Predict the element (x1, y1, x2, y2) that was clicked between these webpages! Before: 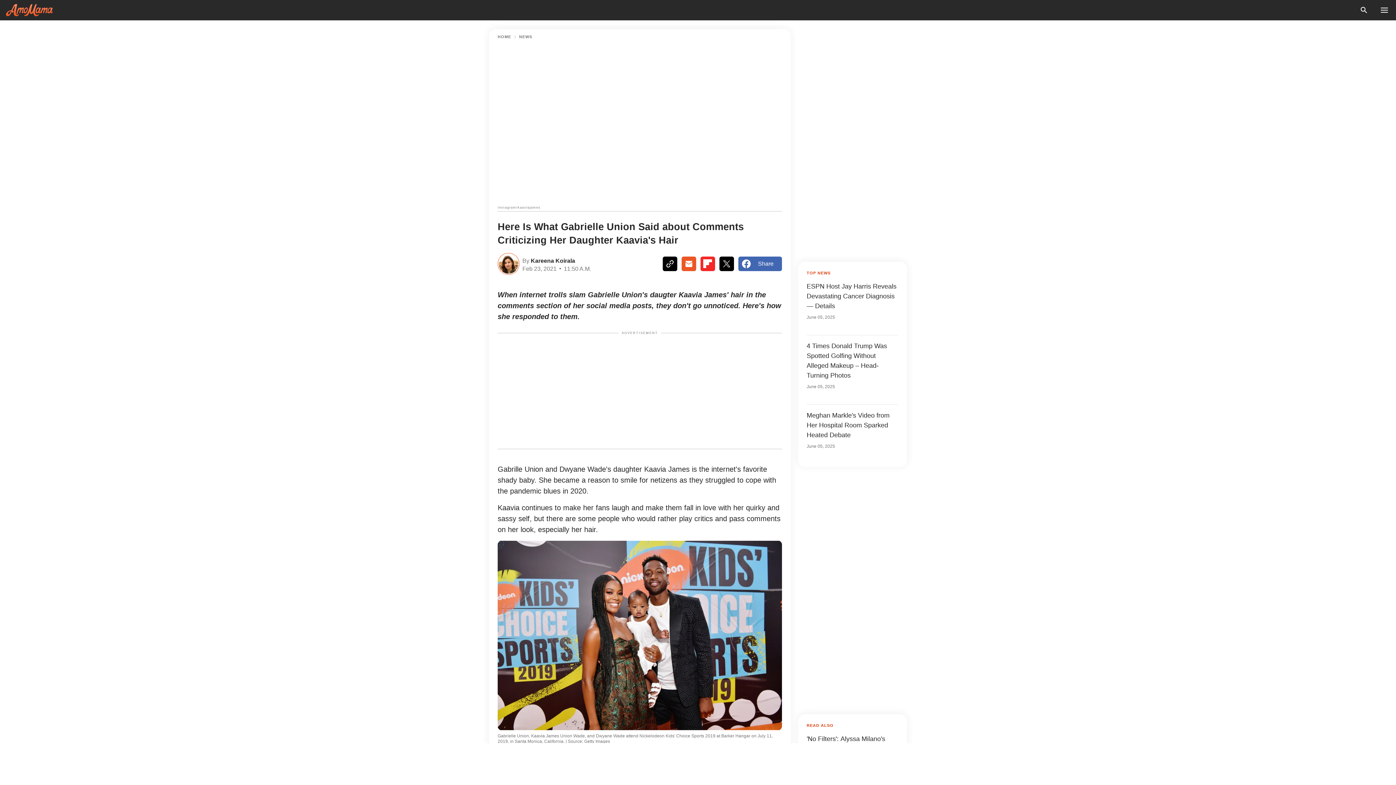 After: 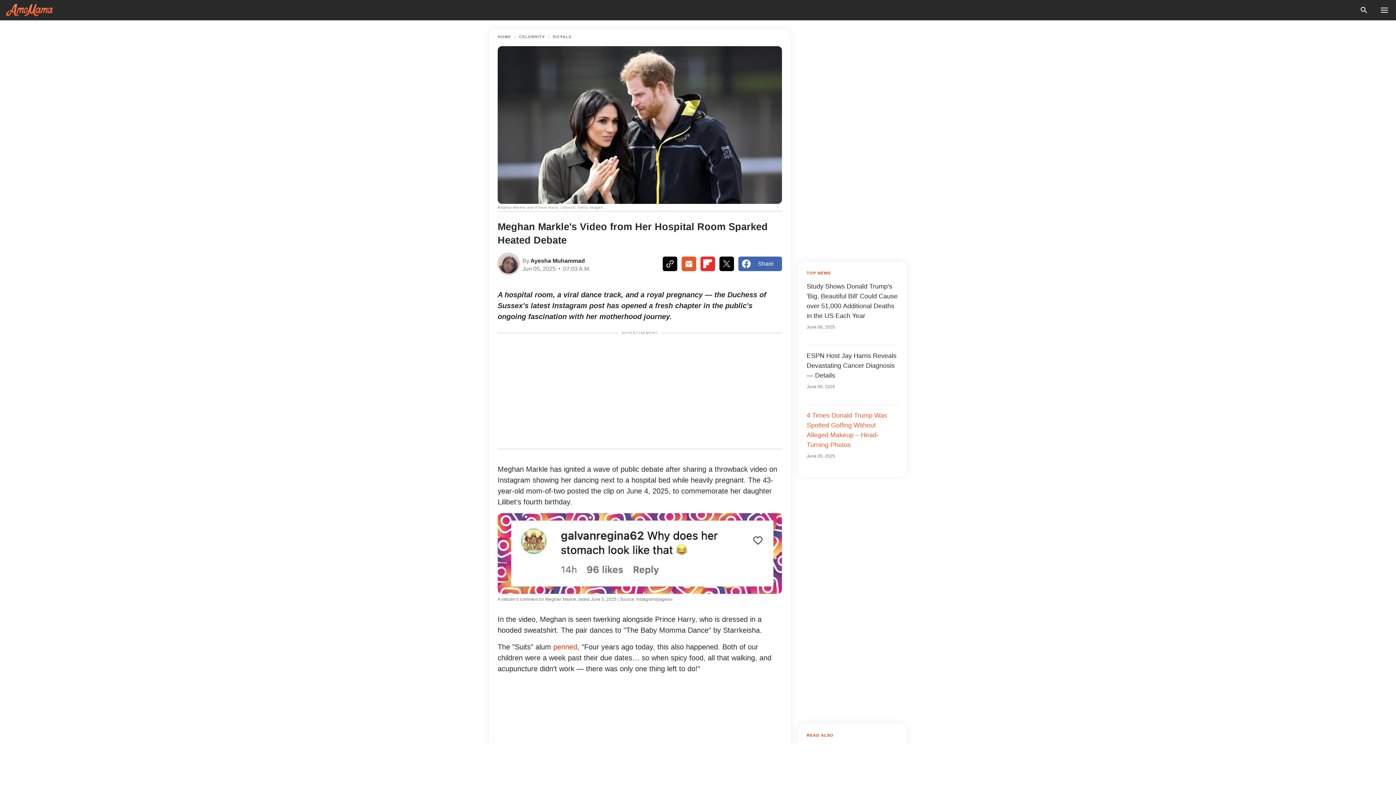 Action: label: Meghan Markle's Video from Her Hospital Room Sparked Heated Debate

June 05, 2025 bbox: (806, 410, 898, 449)